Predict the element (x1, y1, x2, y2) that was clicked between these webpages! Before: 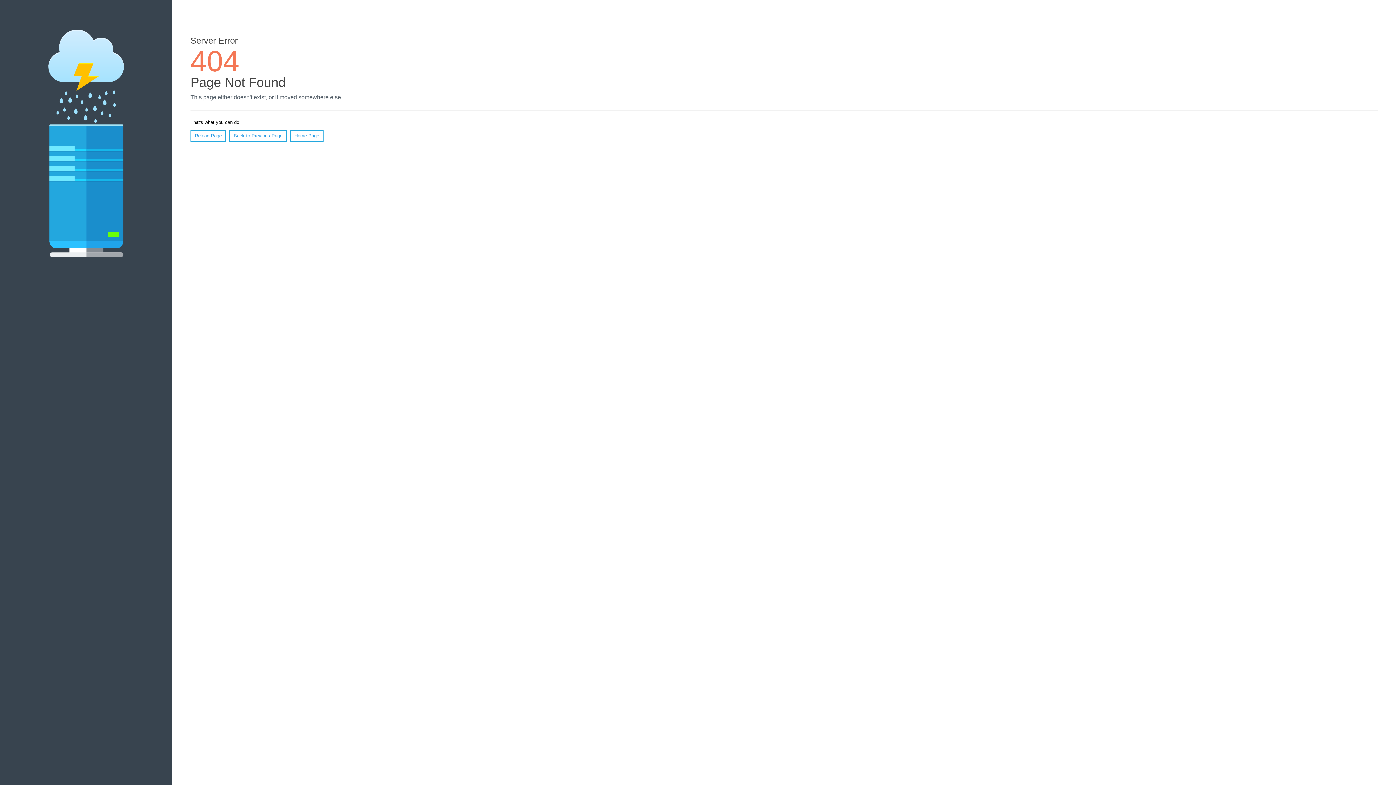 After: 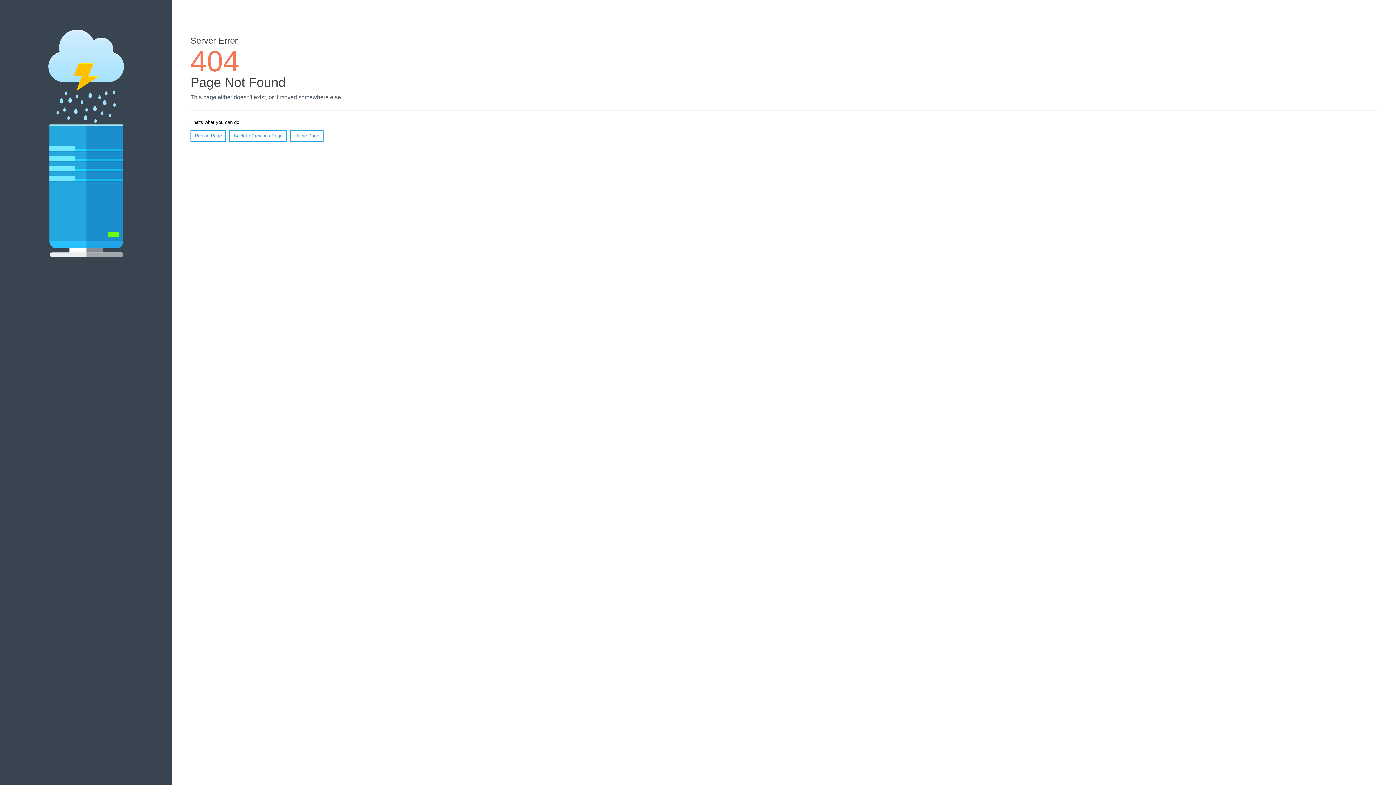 Action: label: Reload Page bbox: (190, 130, 226, 141)